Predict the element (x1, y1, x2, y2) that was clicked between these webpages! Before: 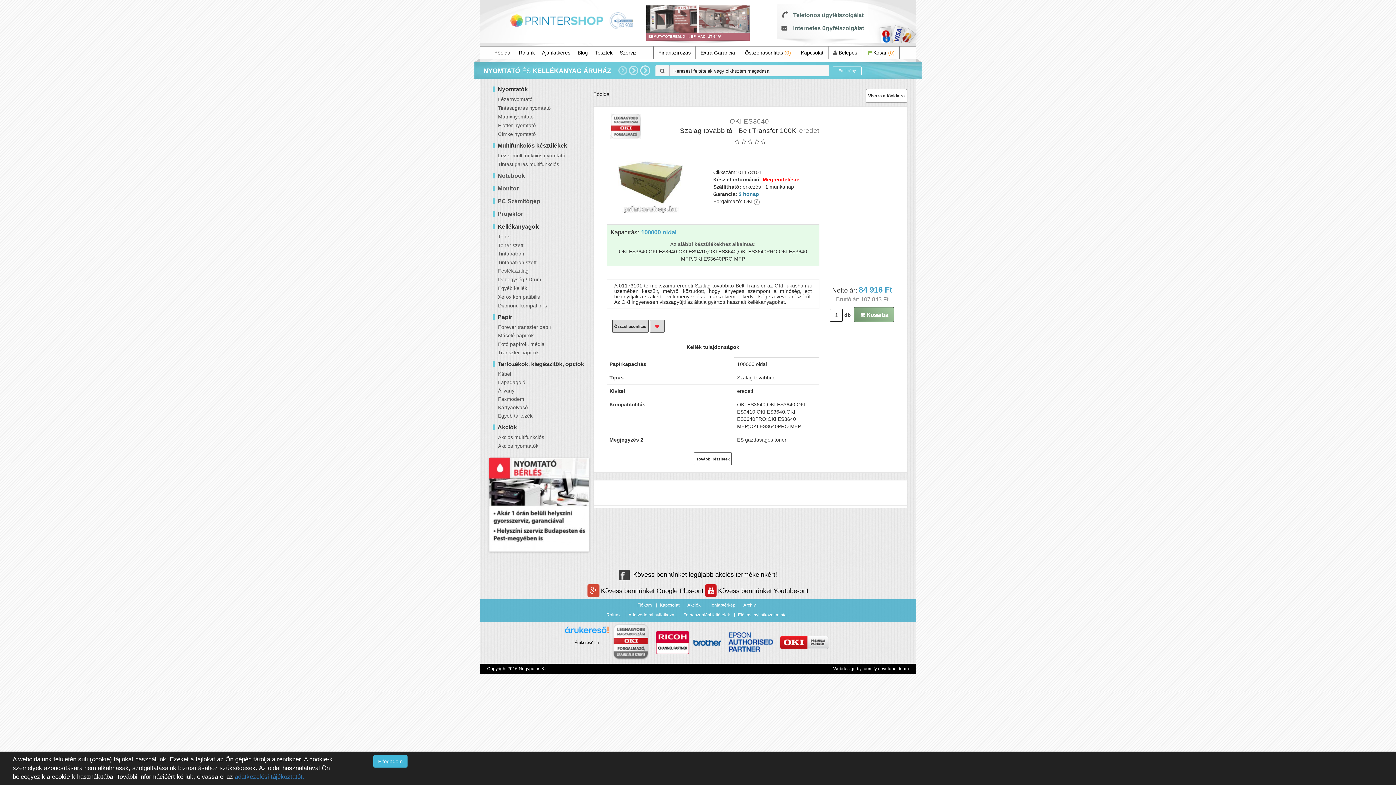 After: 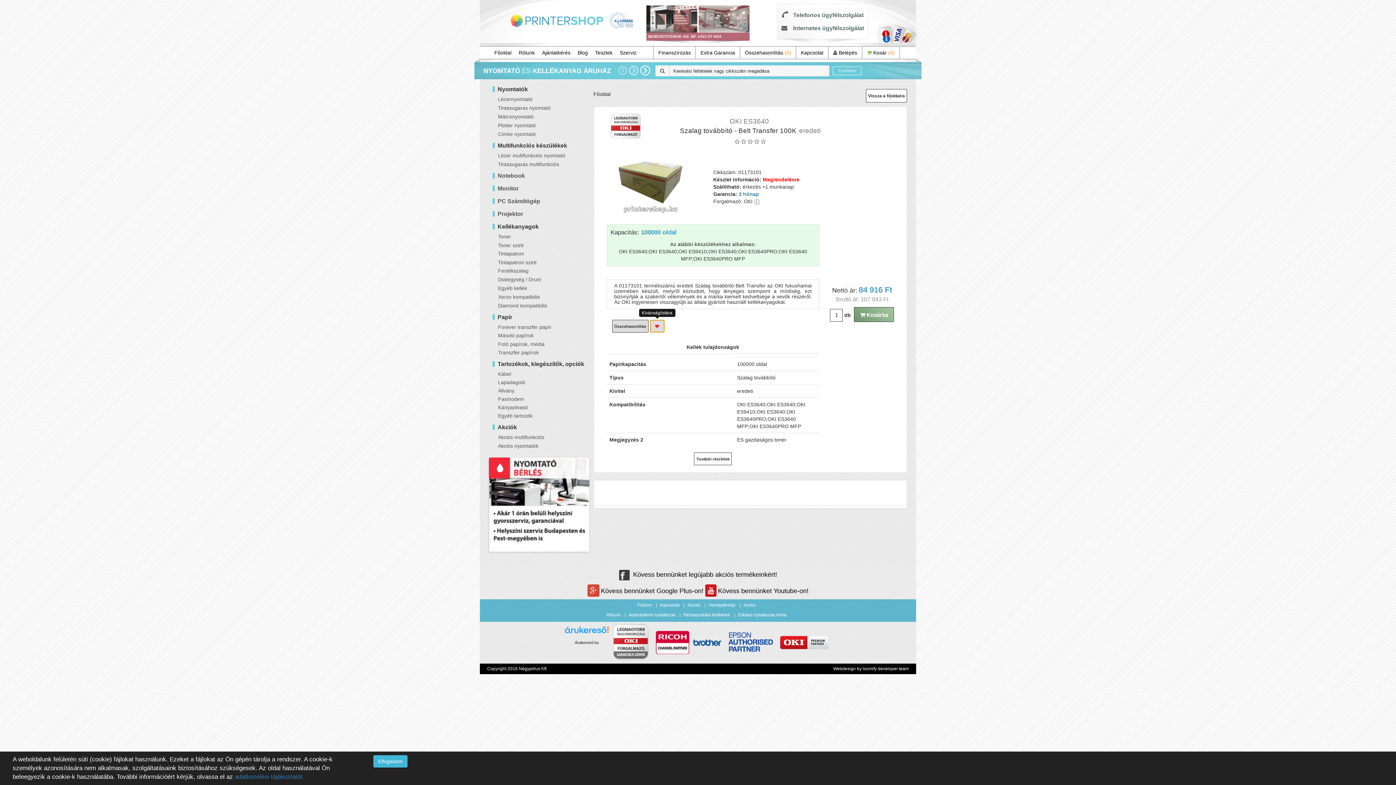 Action: bbox: (650, 320, 664, 332)